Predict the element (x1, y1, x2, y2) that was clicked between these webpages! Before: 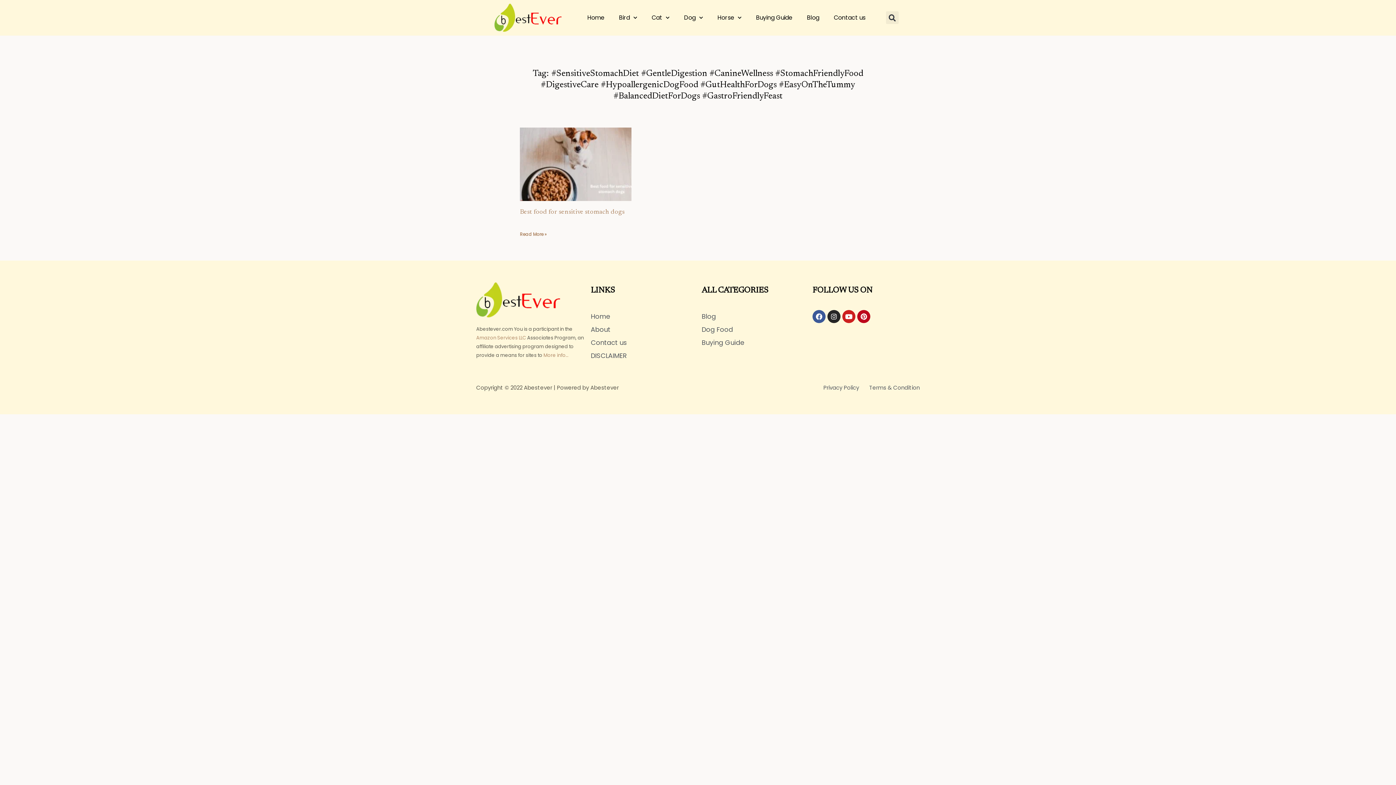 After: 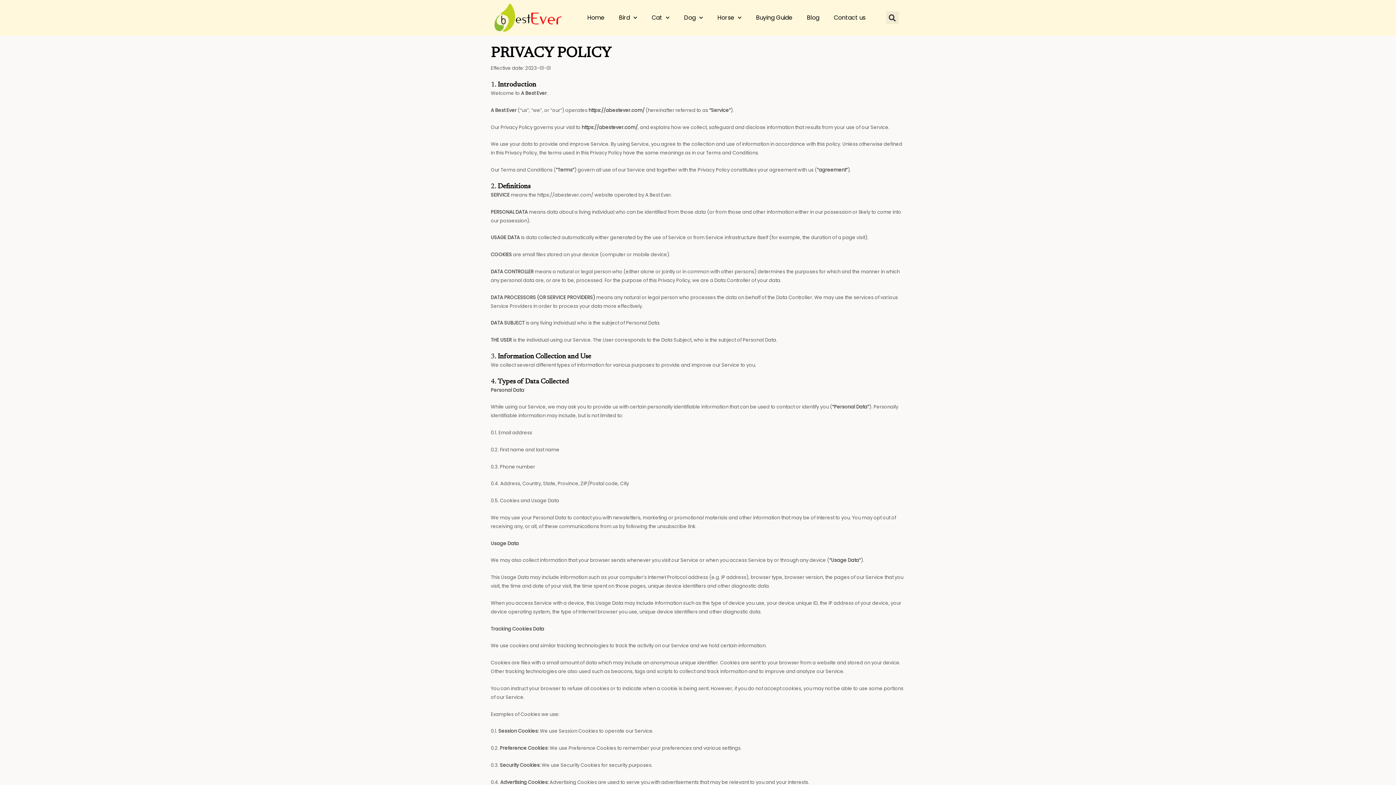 Action: label: Privacy Policy bbox: (823, 382, 859, 392)